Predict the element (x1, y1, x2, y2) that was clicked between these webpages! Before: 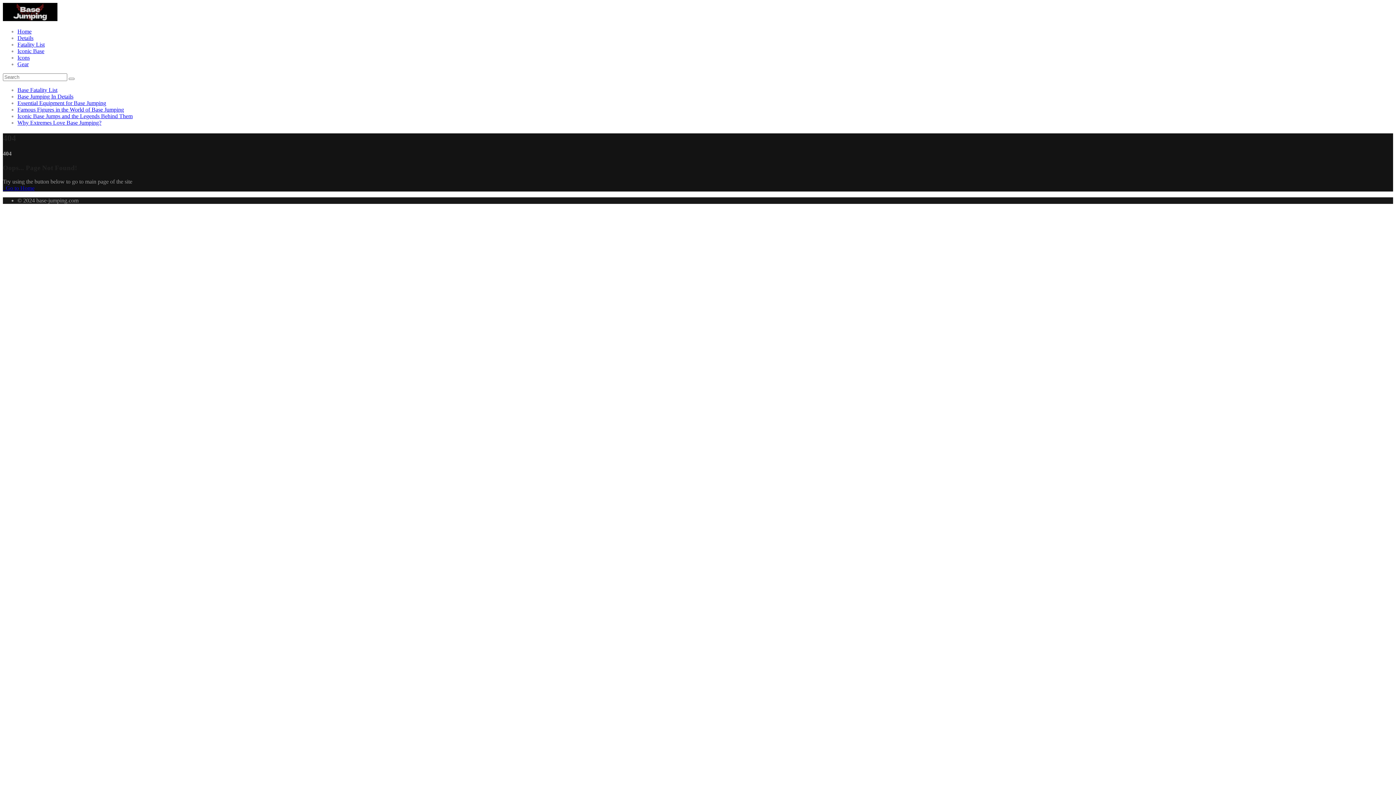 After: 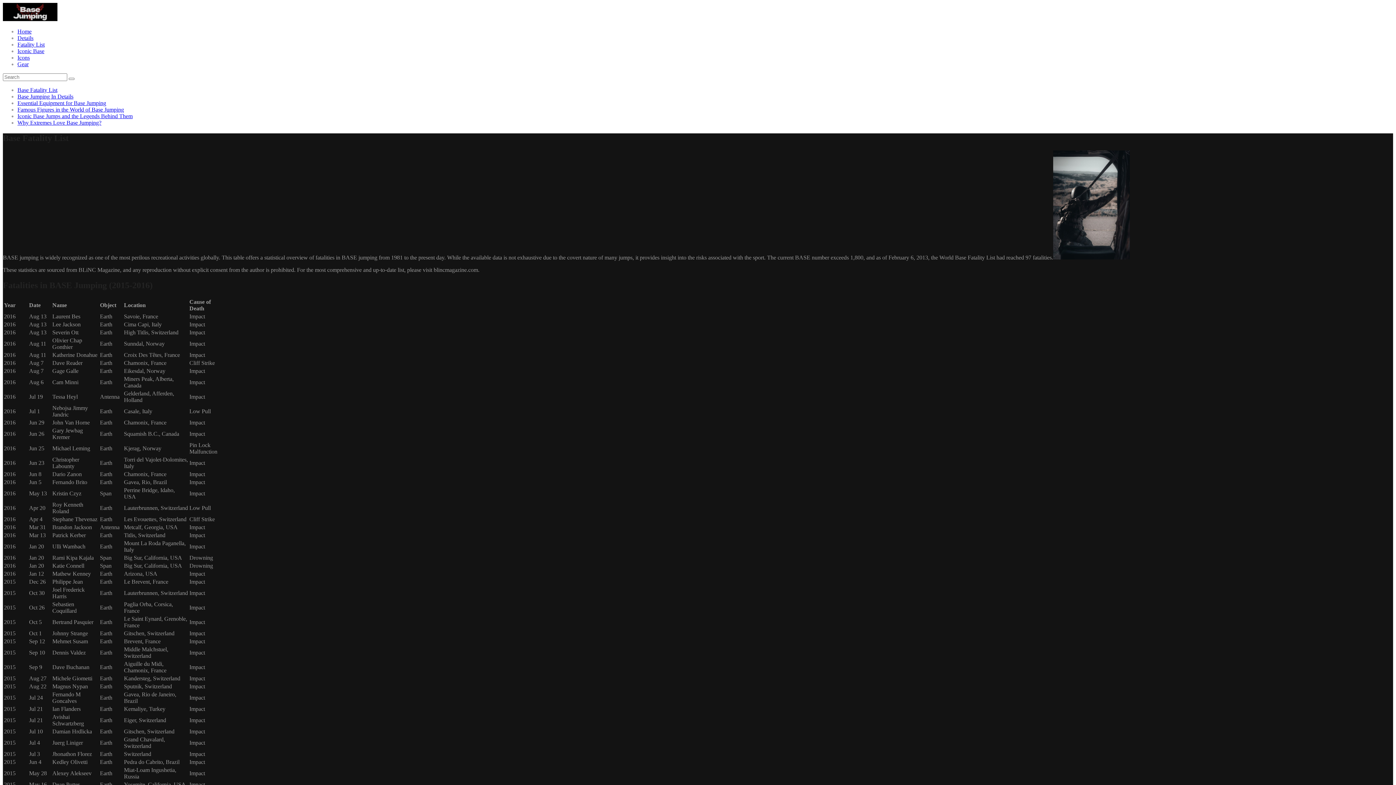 Action: bbox: (17, 86, 57, 93) label: Base Fatality List